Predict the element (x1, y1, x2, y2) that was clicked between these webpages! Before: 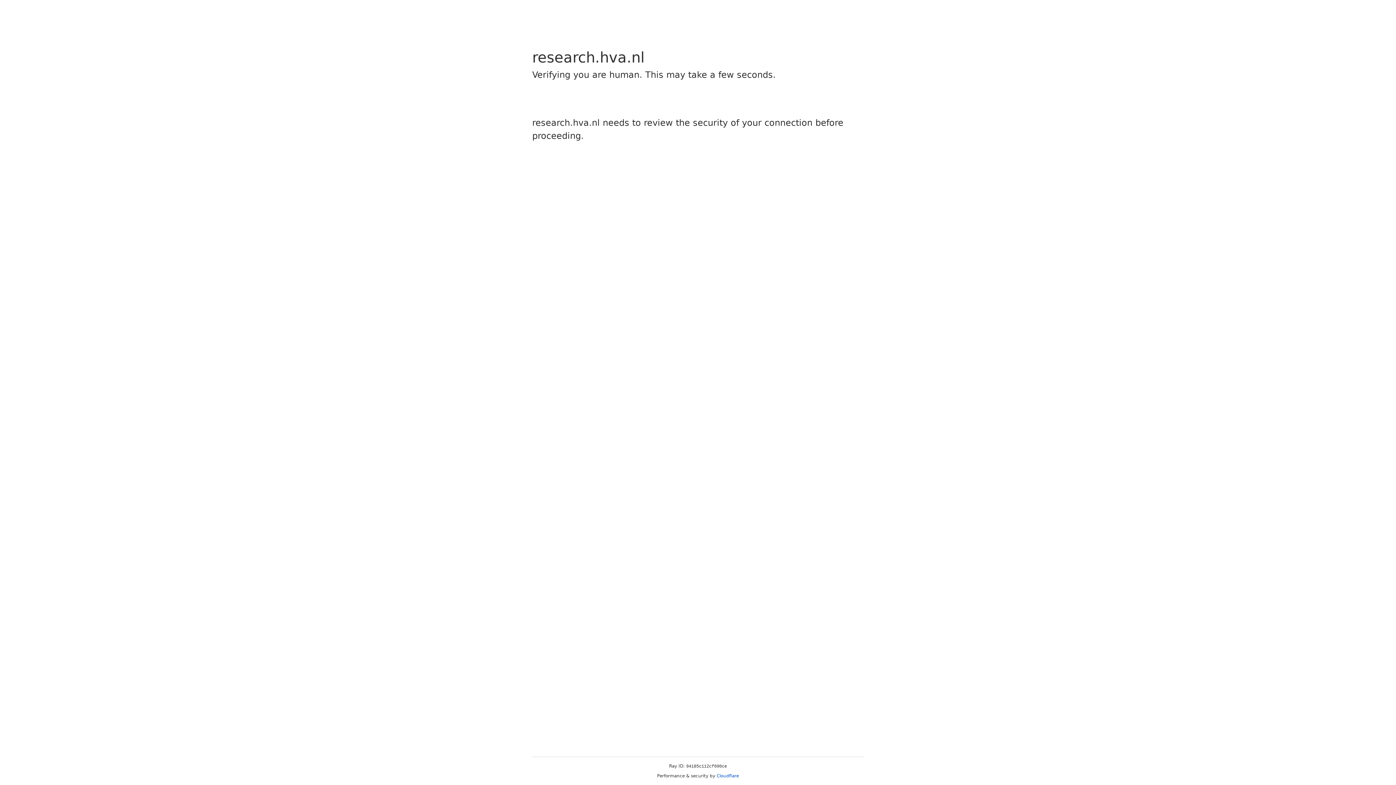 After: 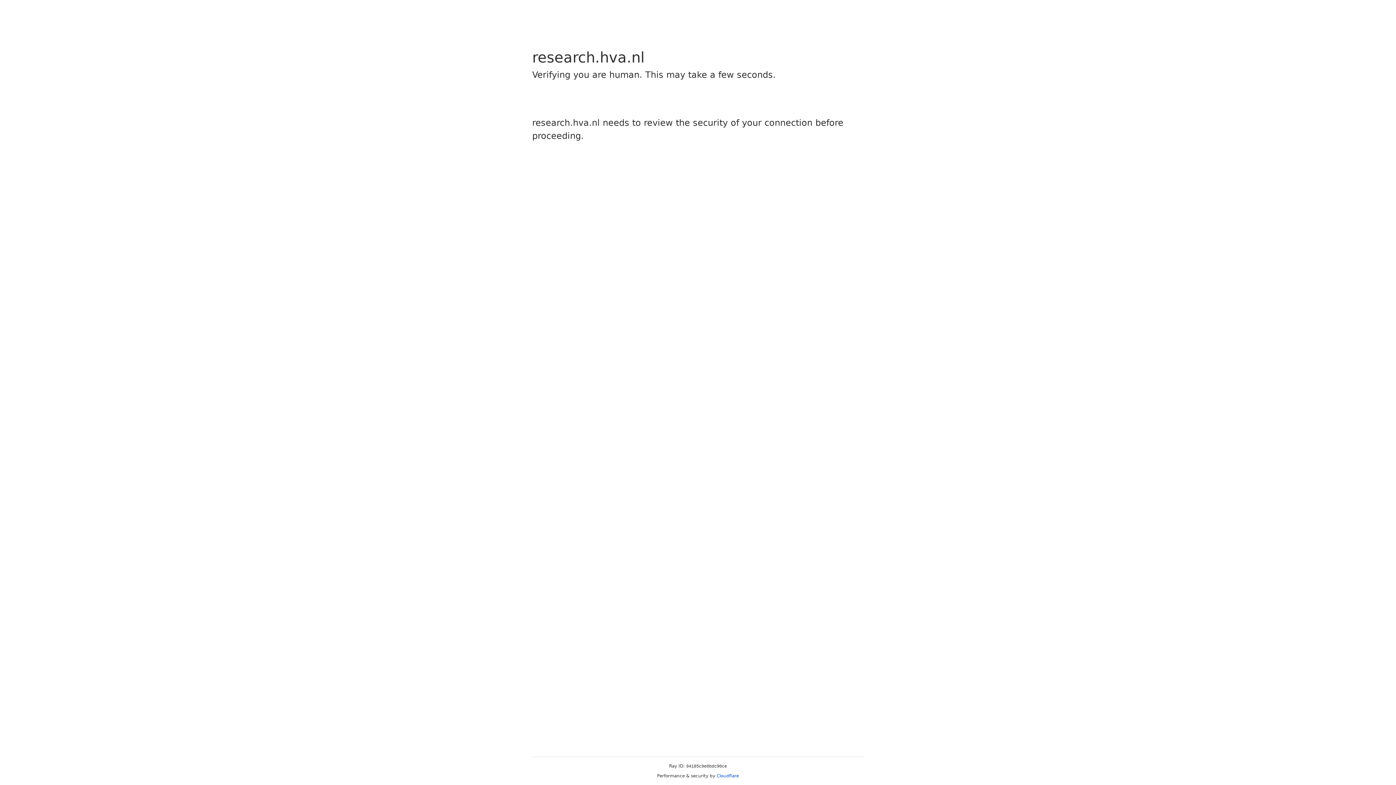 Action: bbox: (716, 773, 739, 778) label: Cloudflare